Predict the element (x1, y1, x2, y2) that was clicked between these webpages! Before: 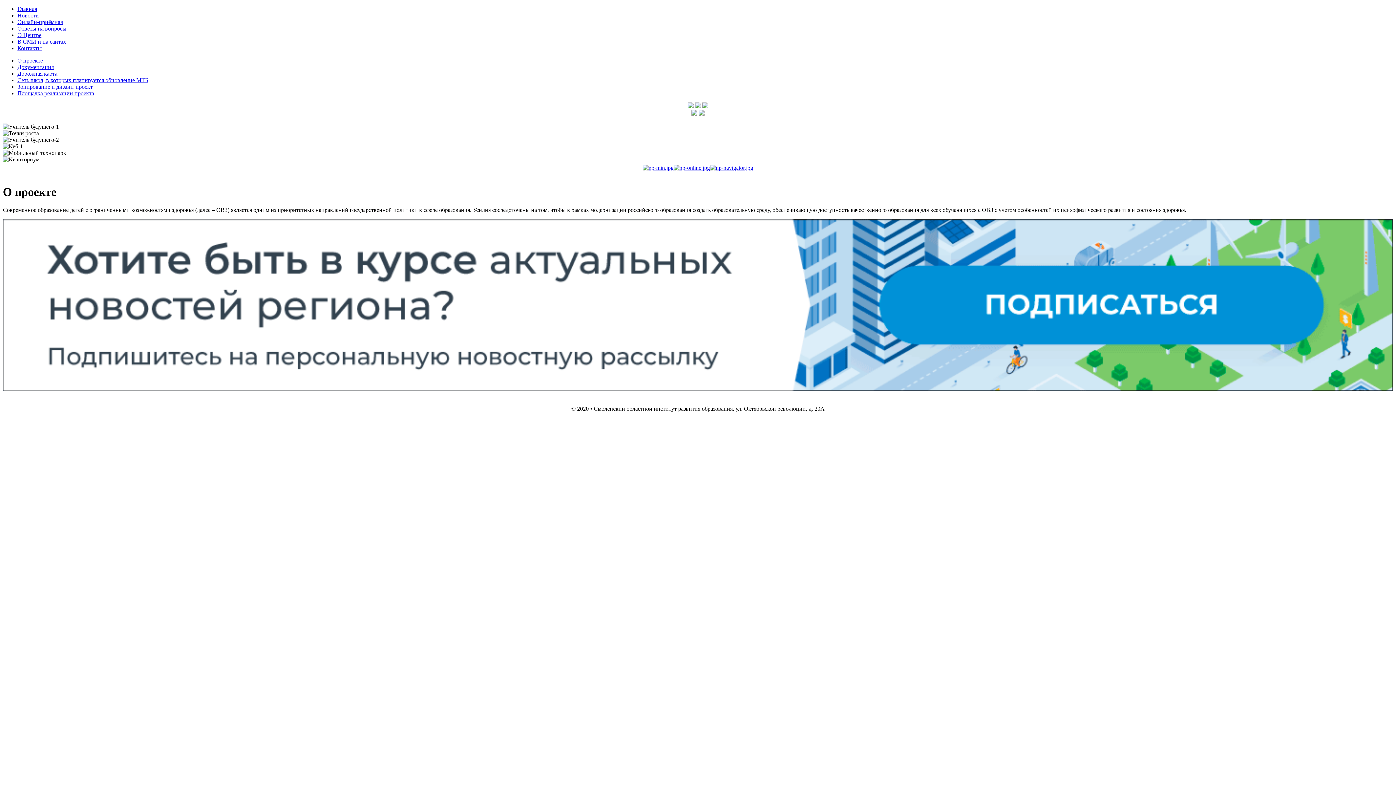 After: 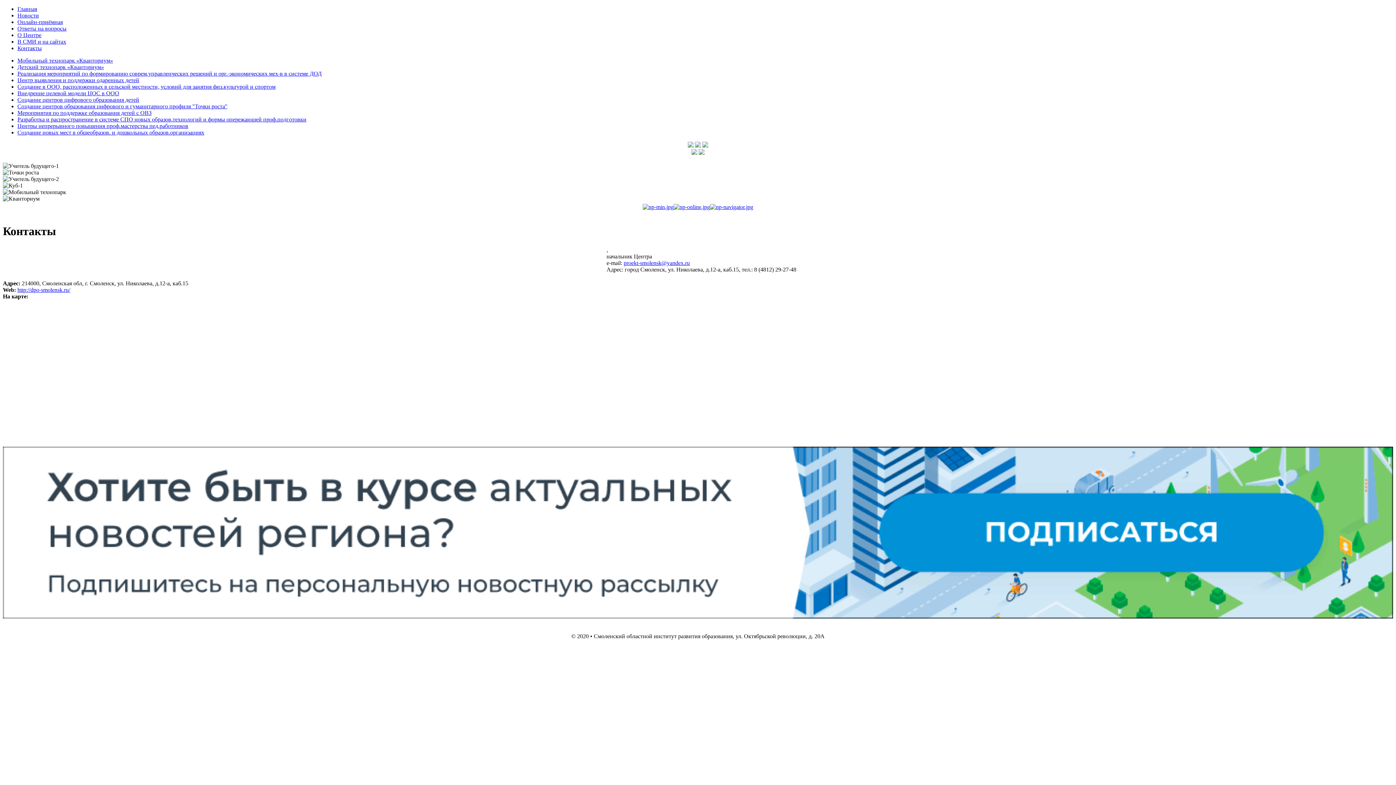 Action: bbox: (17, 45, 41, 51) label: Контакты